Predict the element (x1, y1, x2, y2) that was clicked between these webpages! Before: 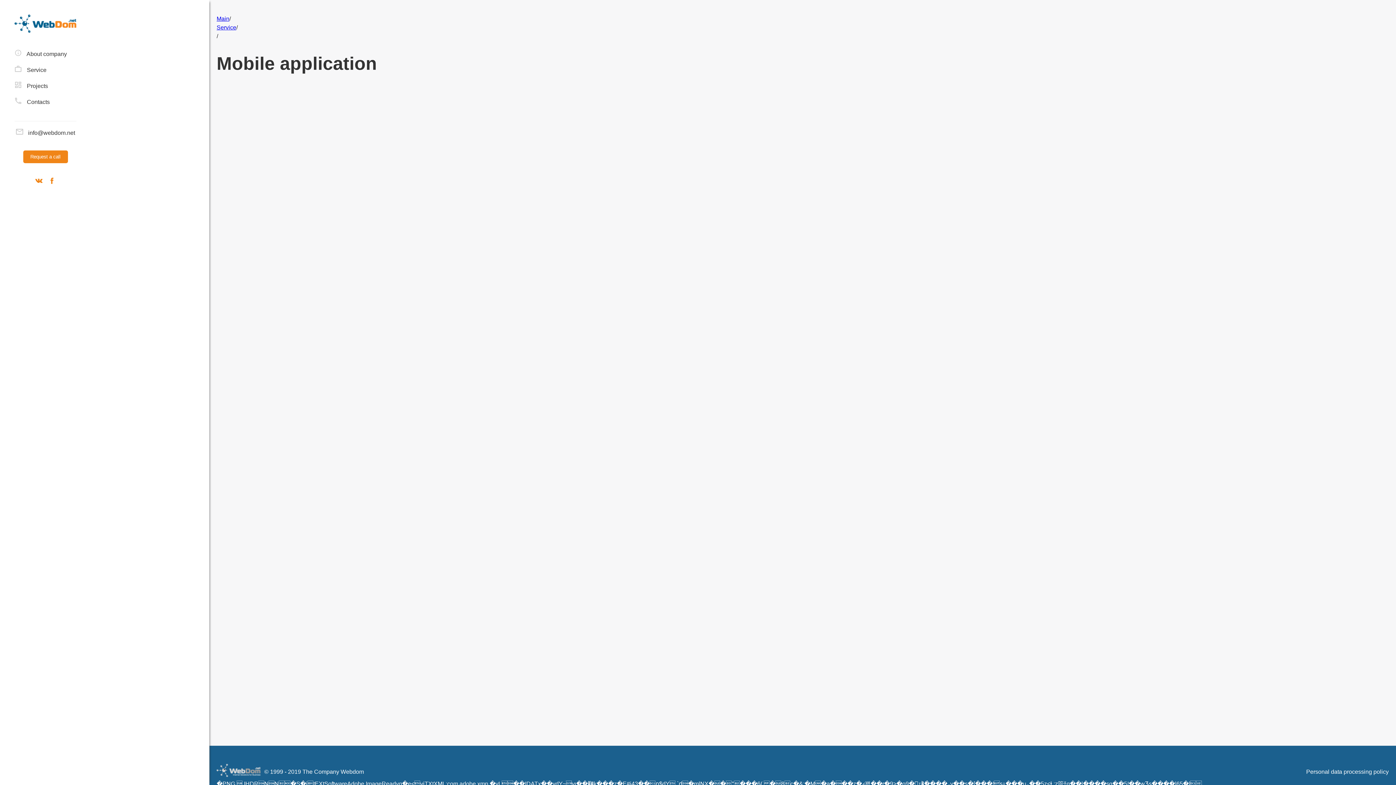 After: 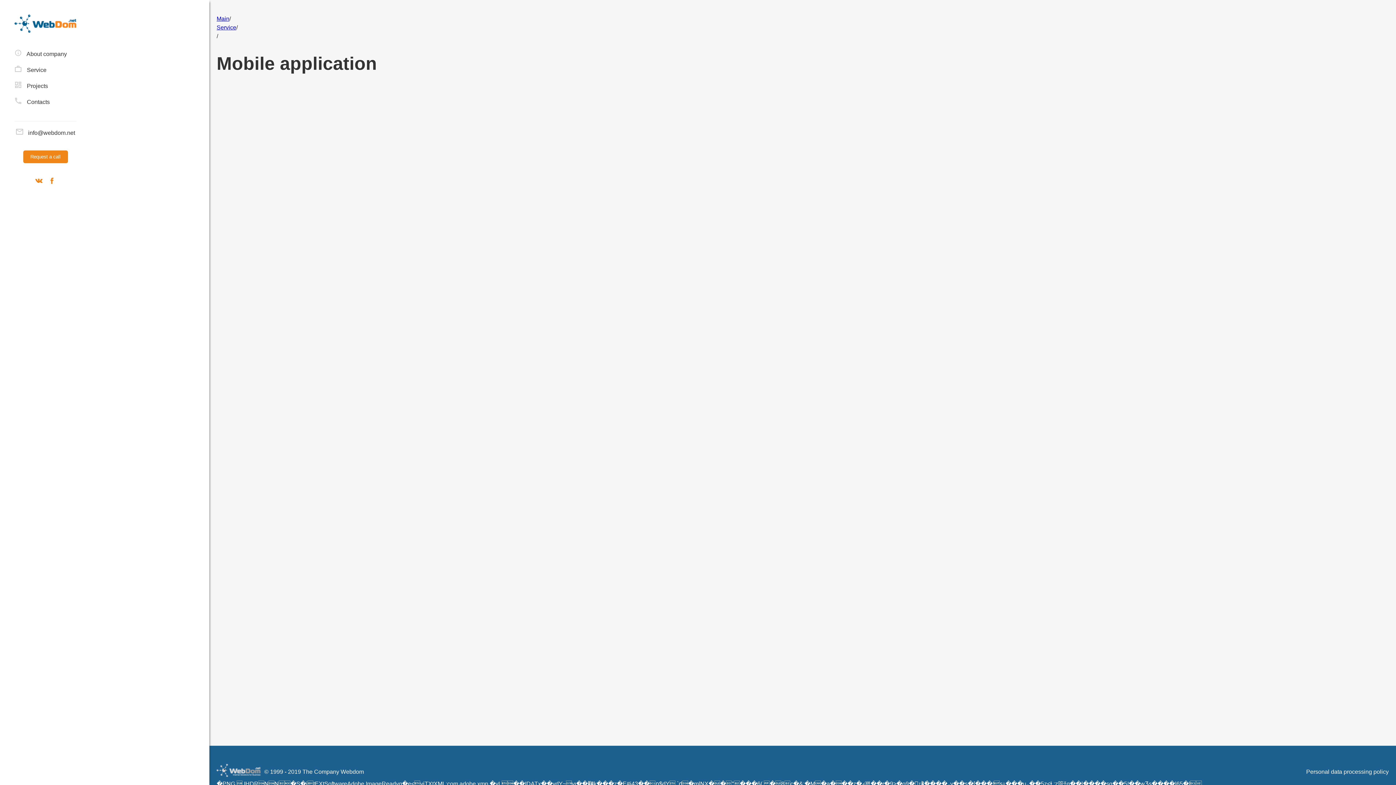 Action: bbox: (216, 764, 260, 780)